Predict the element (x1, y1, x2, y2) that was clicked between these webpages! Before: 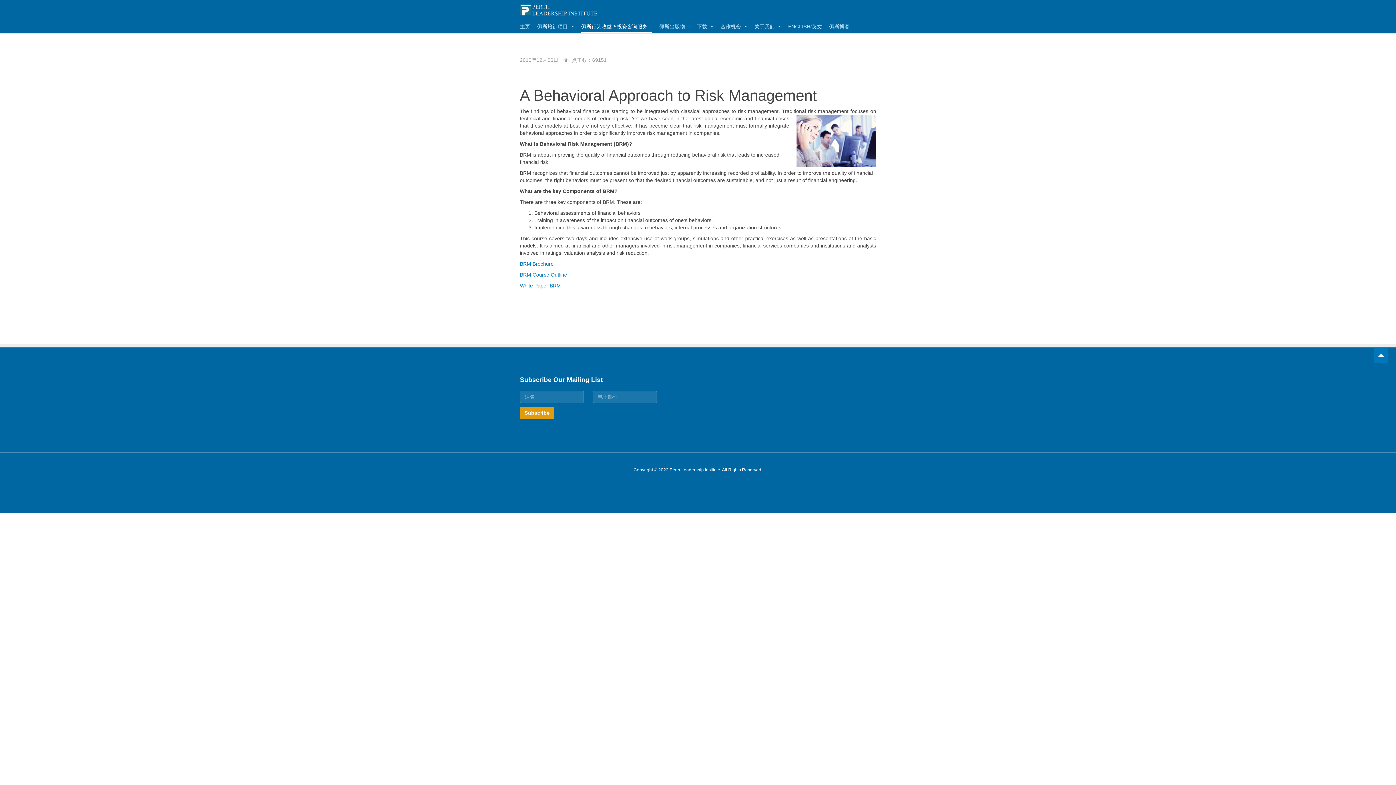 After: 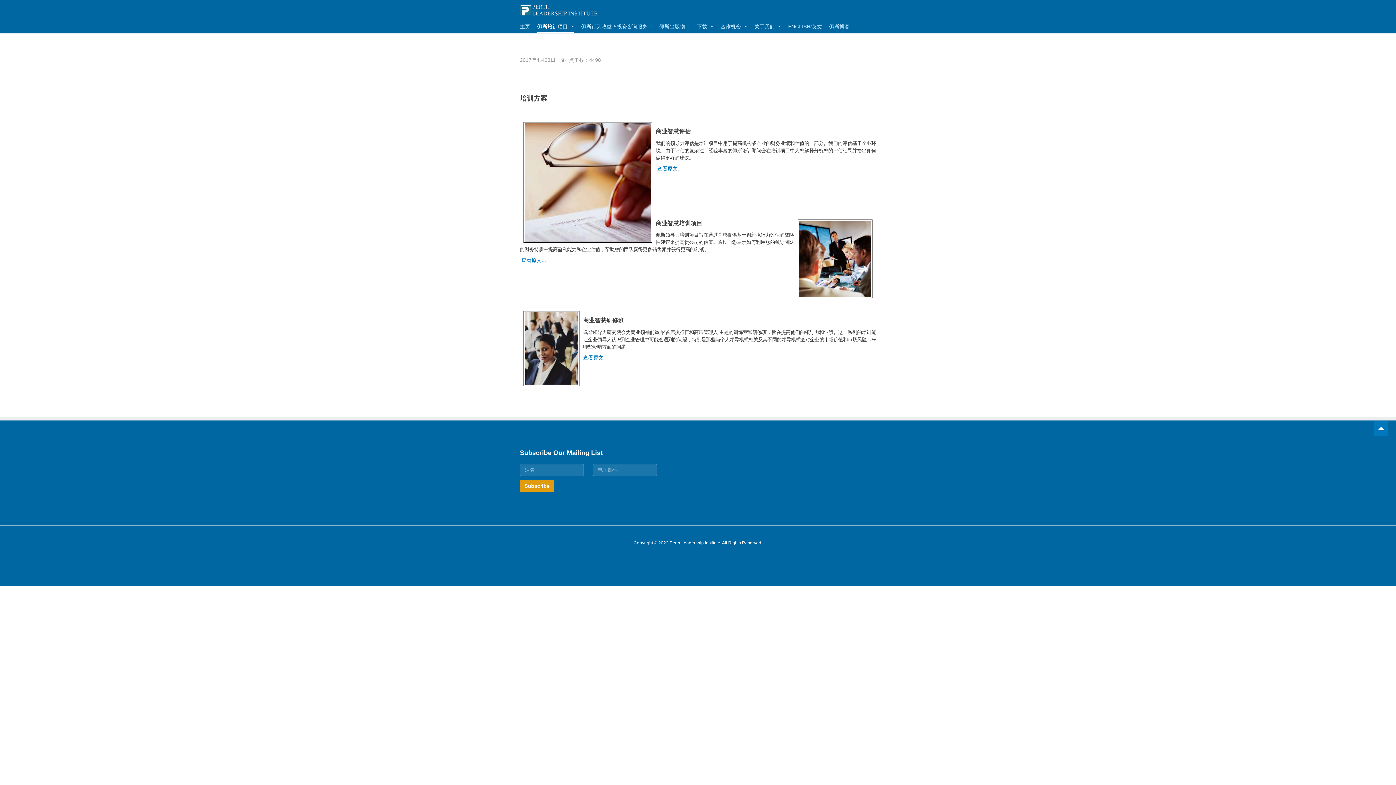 Action: bbox: (537, 19, 574, 33) label: 佩斯培训项目 